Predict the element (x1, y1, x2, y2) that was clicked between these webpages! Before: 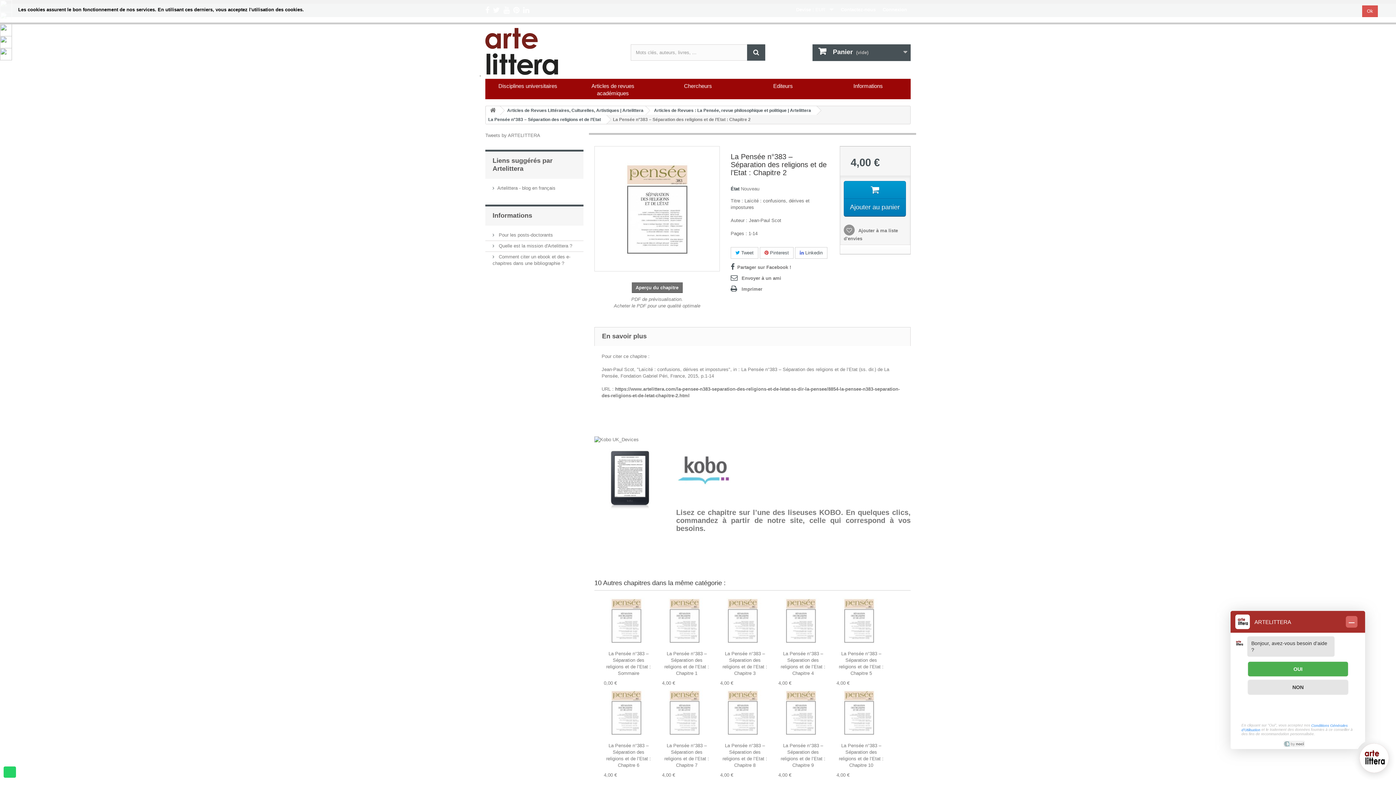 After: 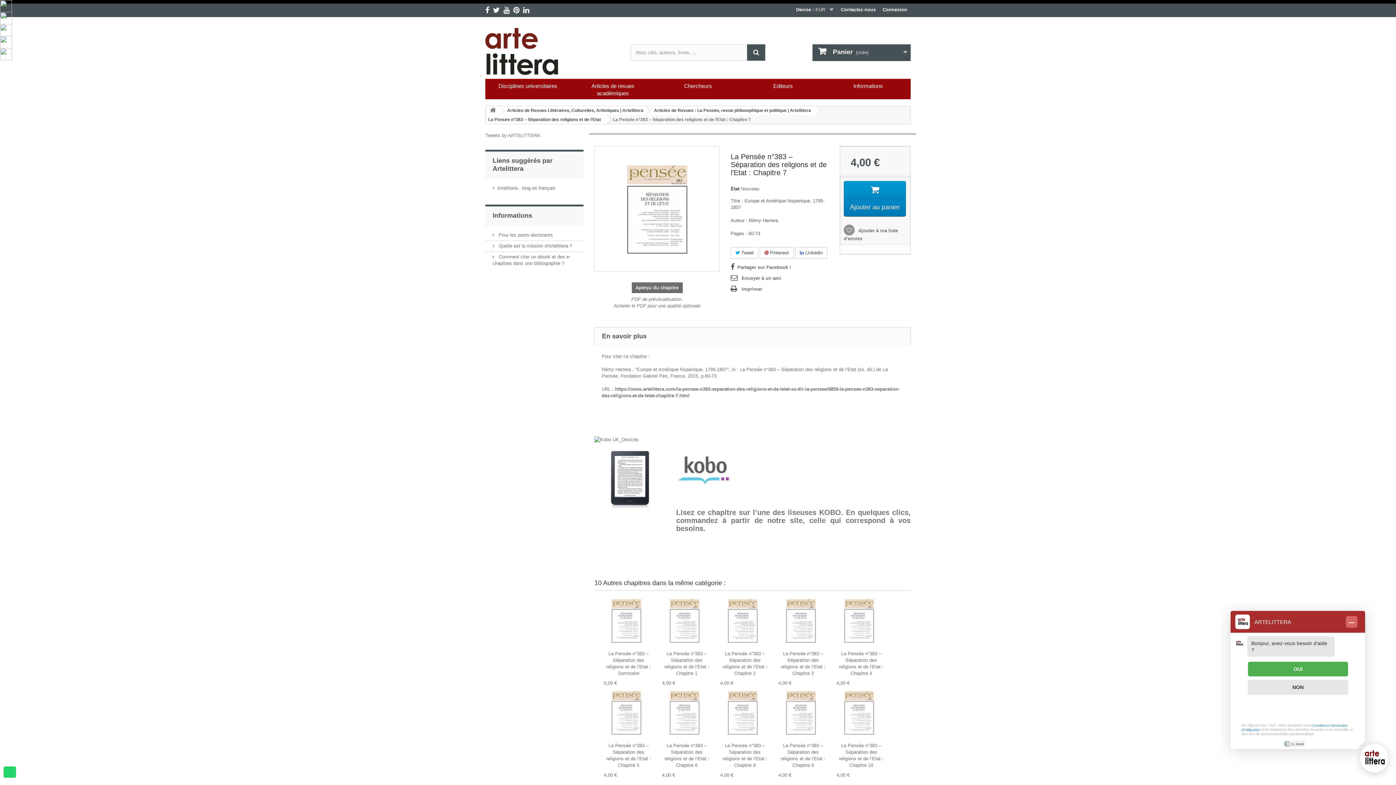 Action: bbox: (662, 690, 711, 743)